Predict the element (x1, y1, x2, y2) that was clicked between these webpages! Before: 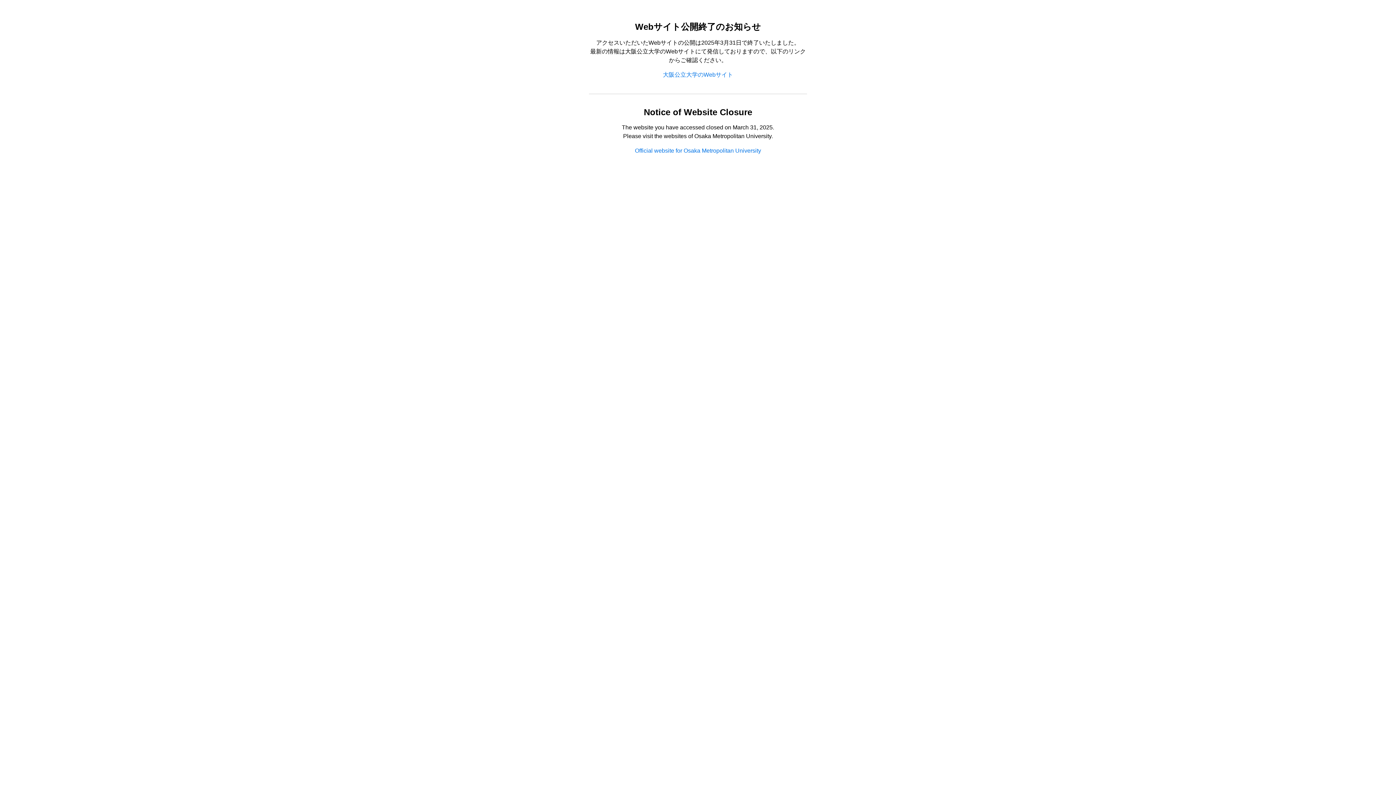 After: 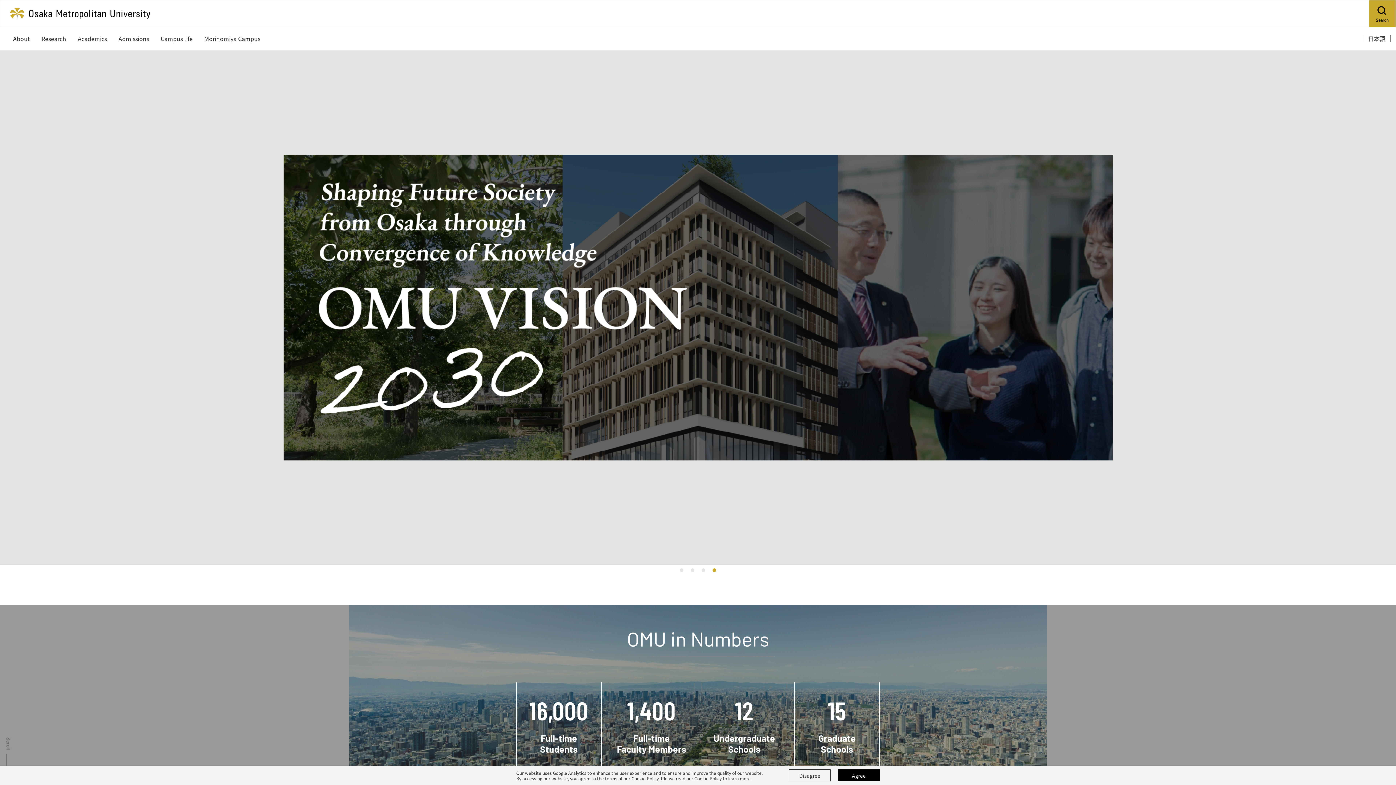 Action: bbox: (635, 147, 761, 153) label: Official website for Osaka Metropolitan University